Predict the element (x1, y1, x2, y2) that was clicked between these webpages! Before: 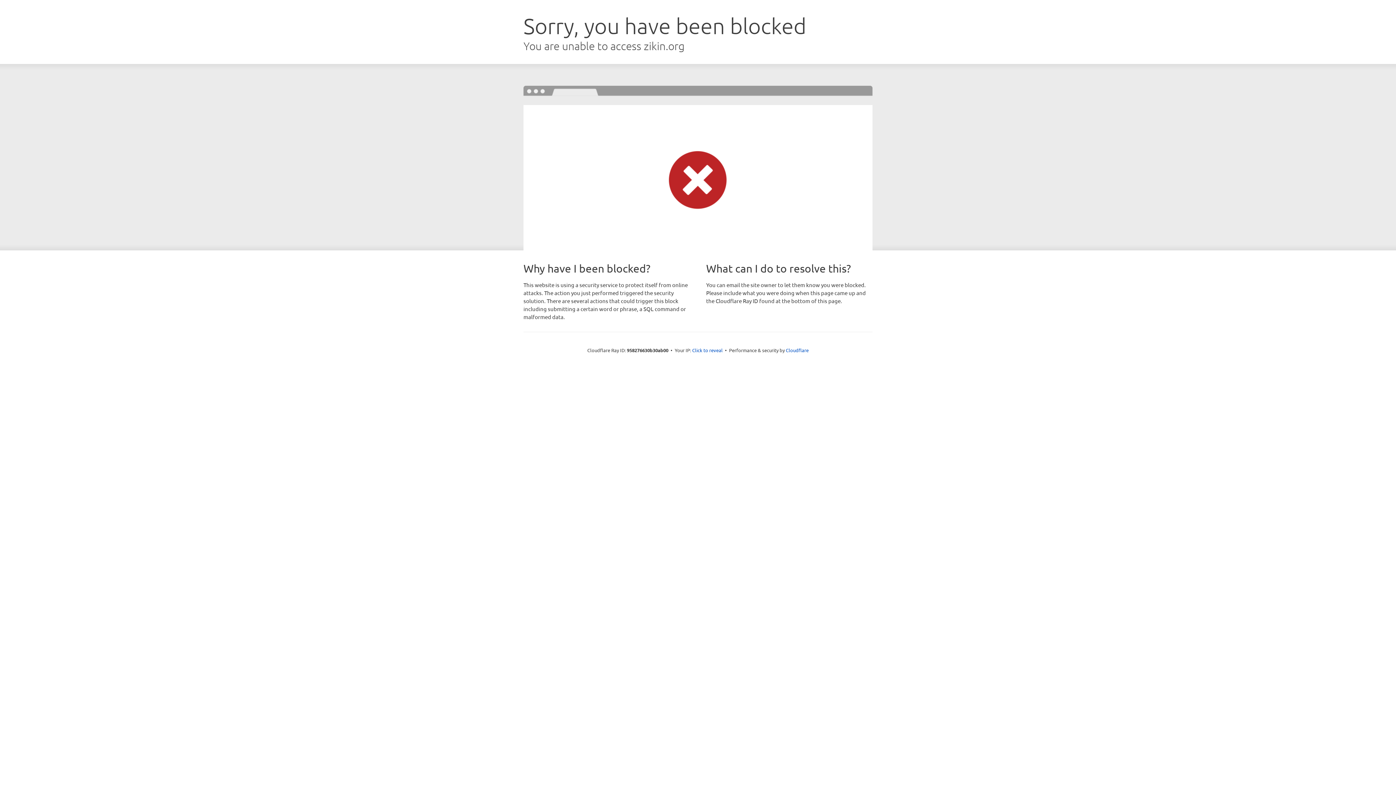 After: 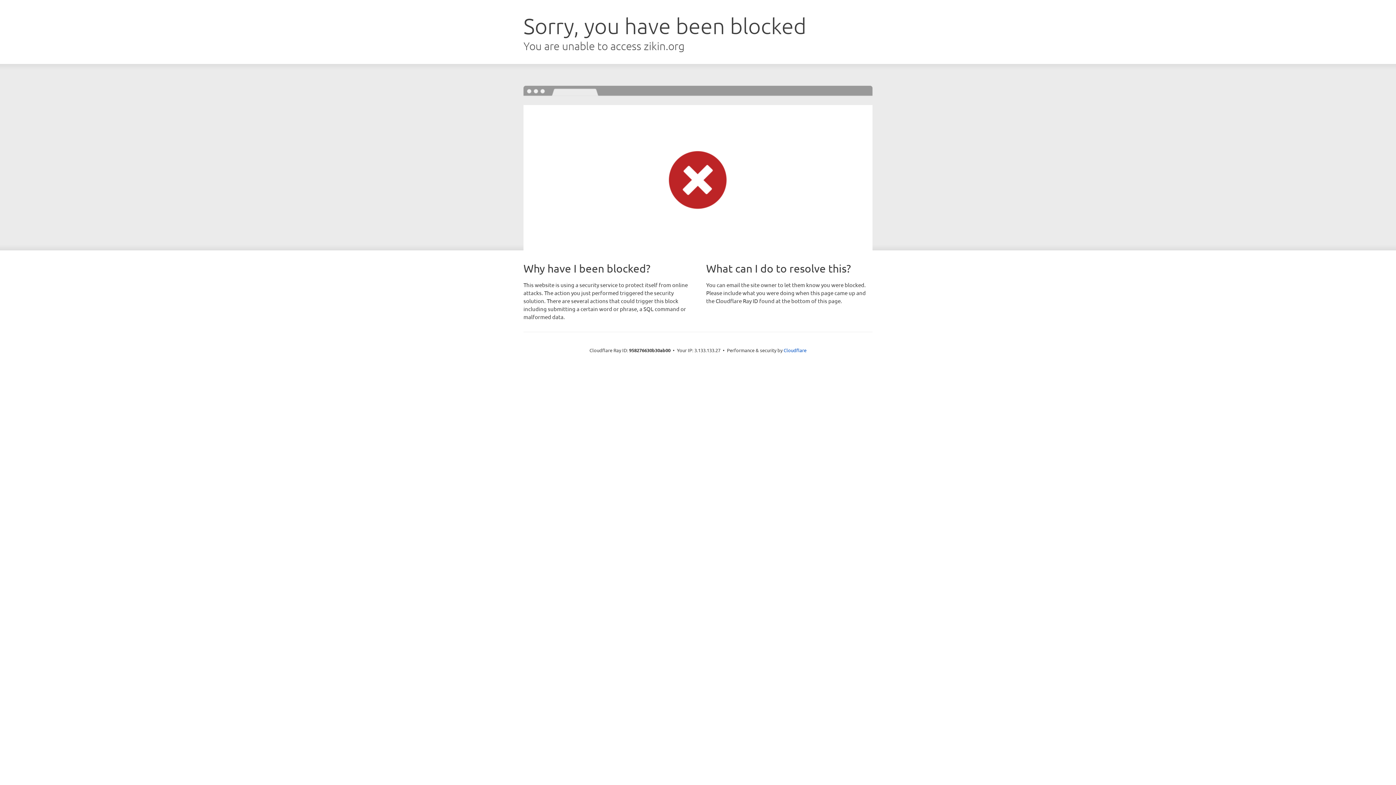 Action: label: Click to reveal bbox: (692, 346, 722, 353)